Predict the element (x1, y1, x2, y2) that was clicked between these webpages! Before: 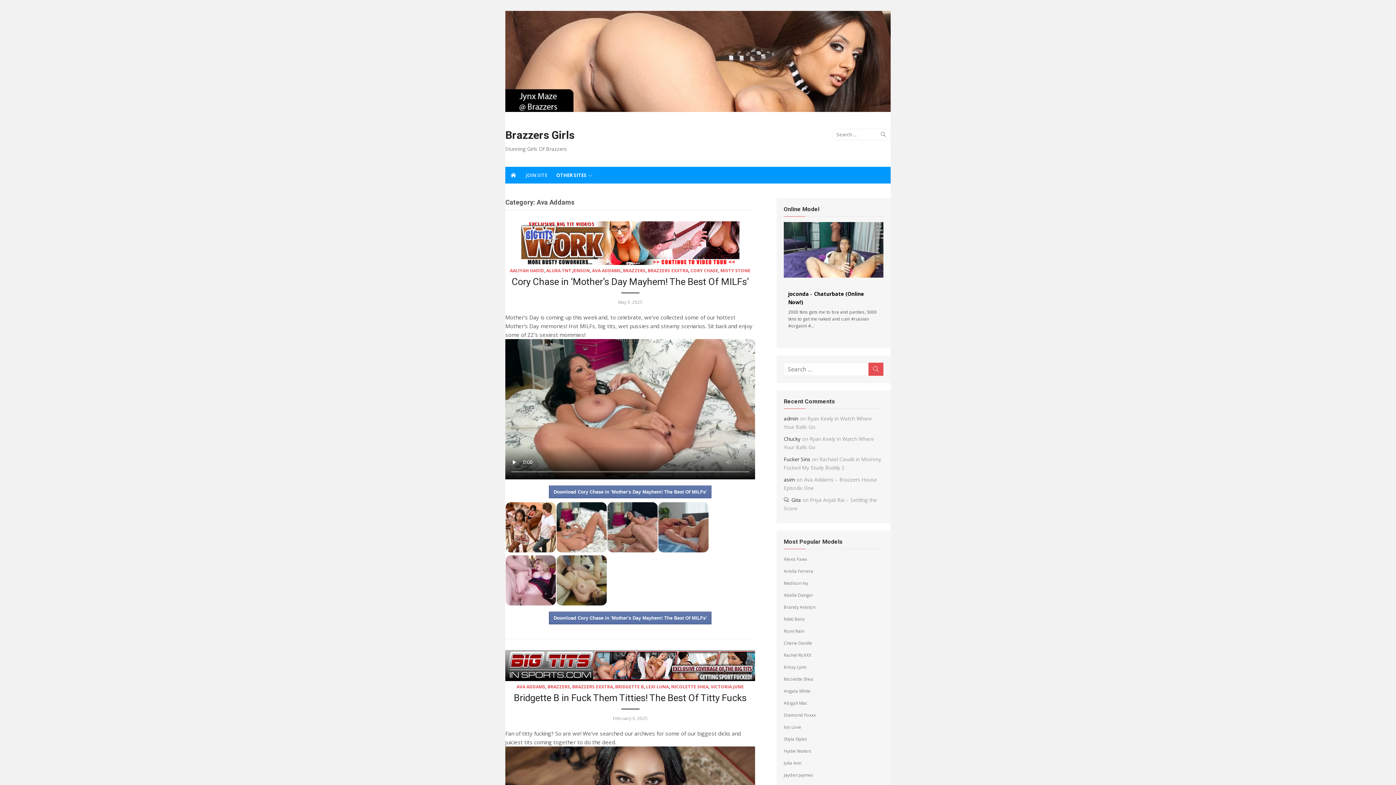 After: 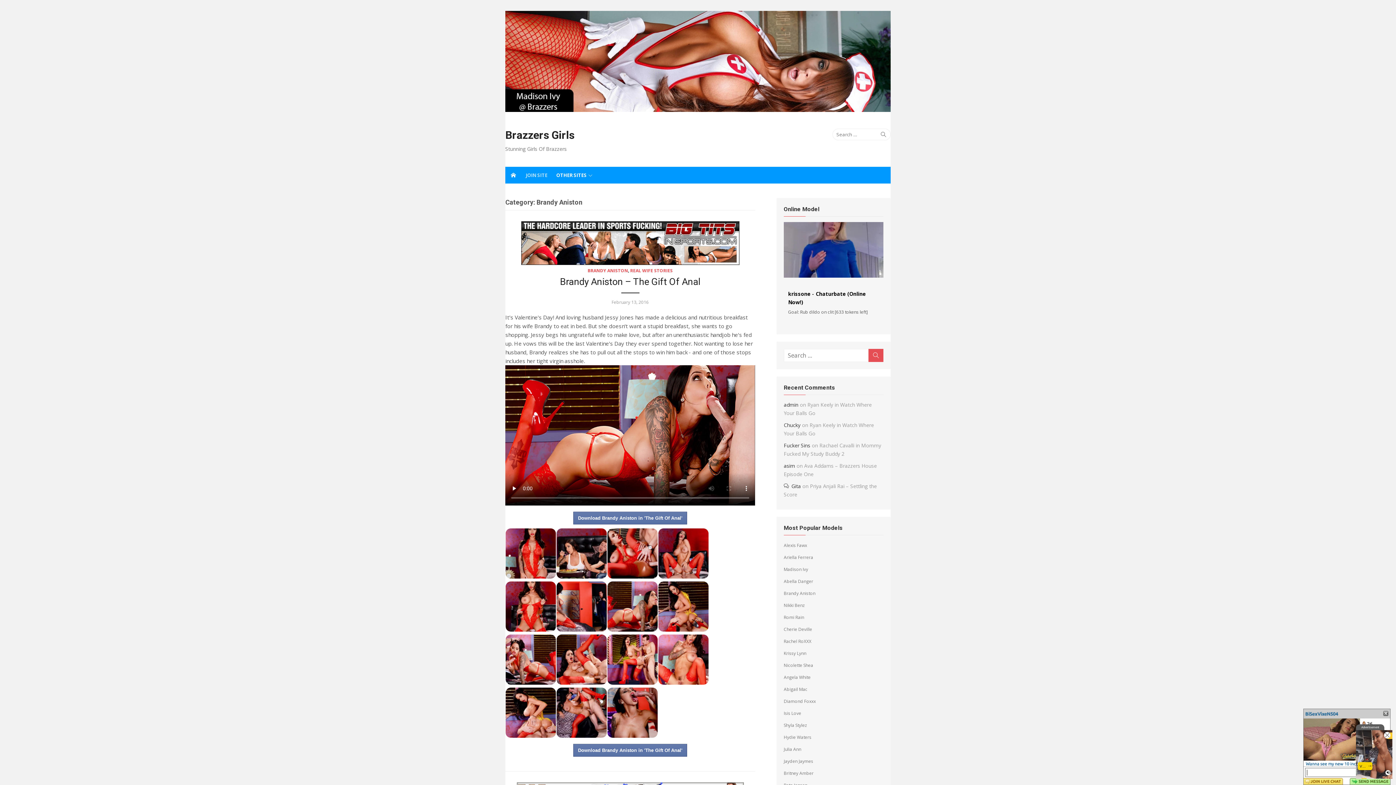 Action: label: Brandy Aniston bbox: (783, 604, 815, 610)